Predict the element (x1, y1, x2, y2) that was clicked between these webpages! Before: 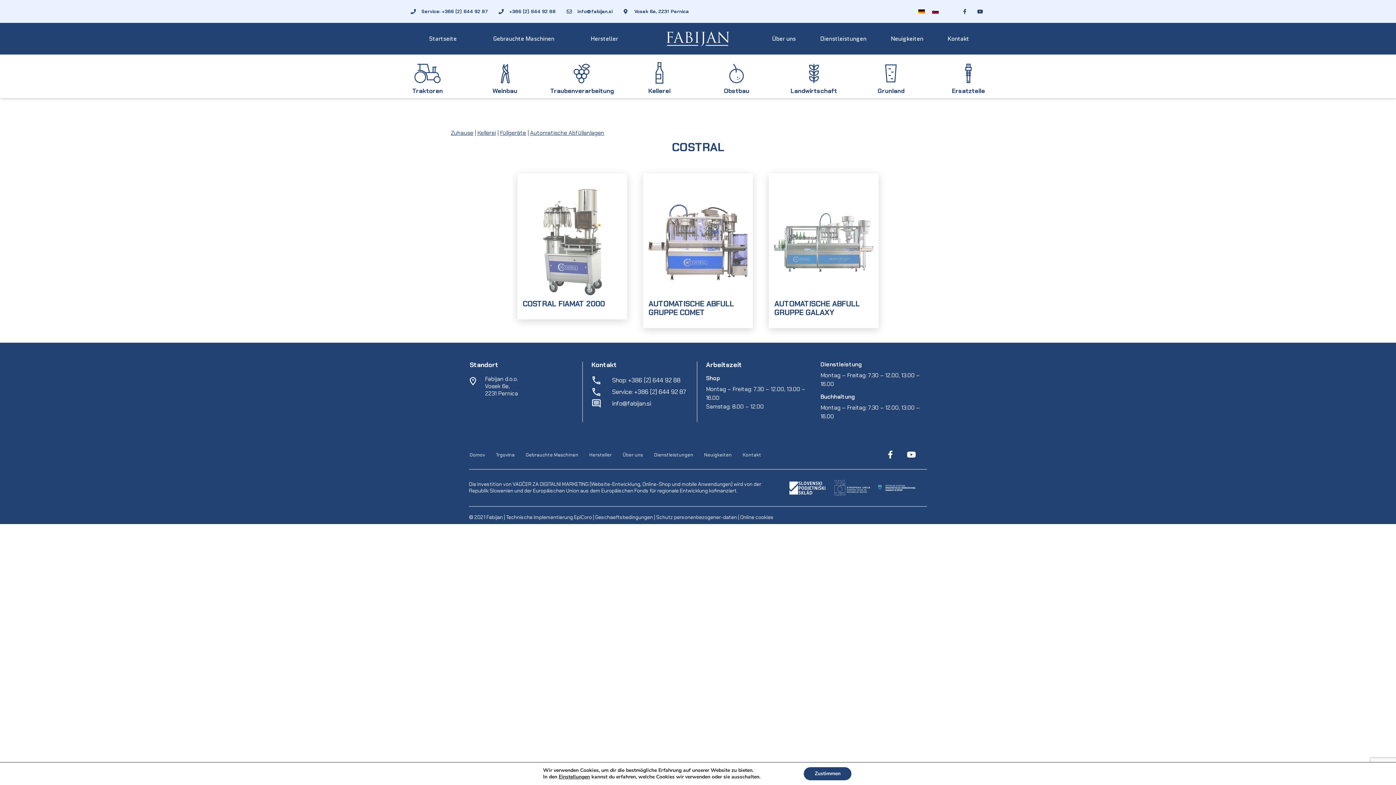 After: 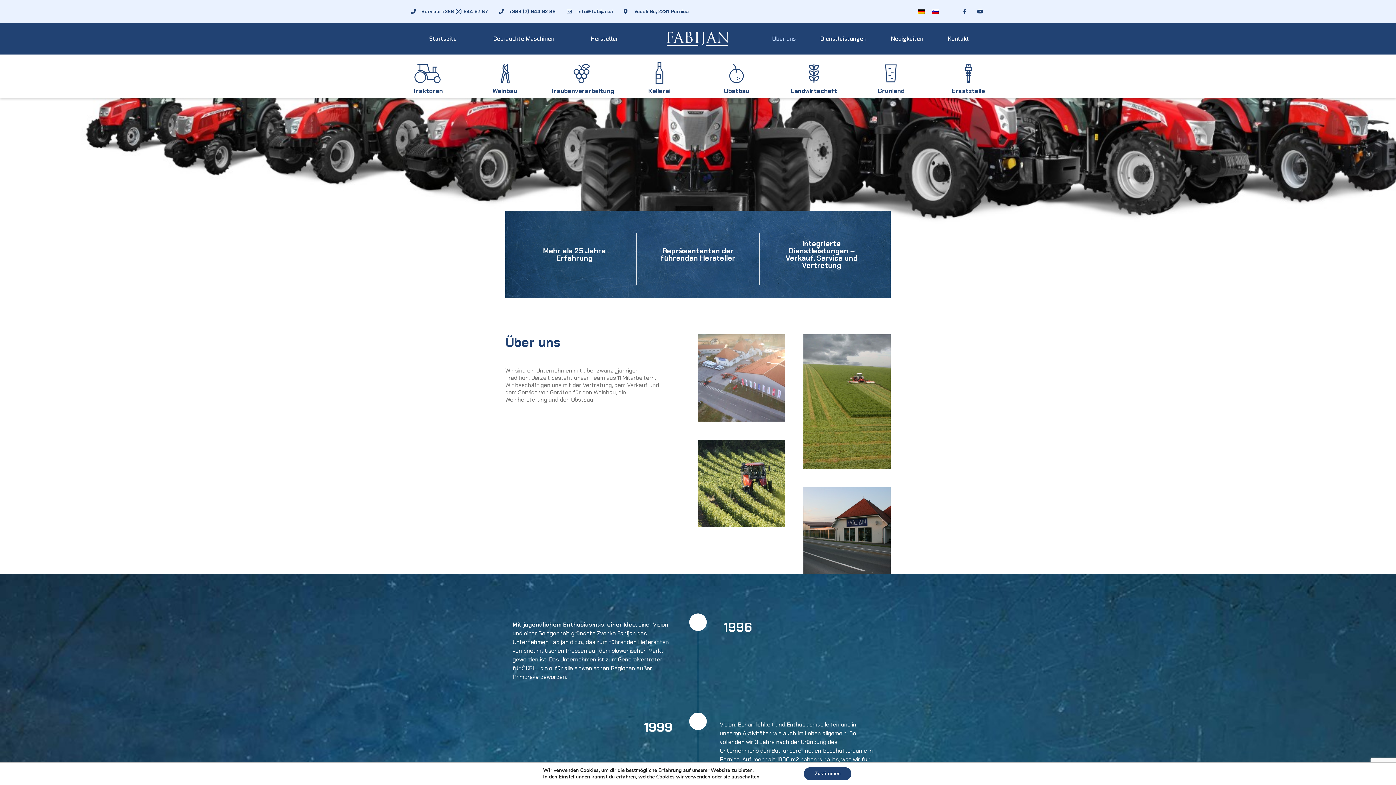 Action: label: Über uns bbox: (760, 30, 808, 47)